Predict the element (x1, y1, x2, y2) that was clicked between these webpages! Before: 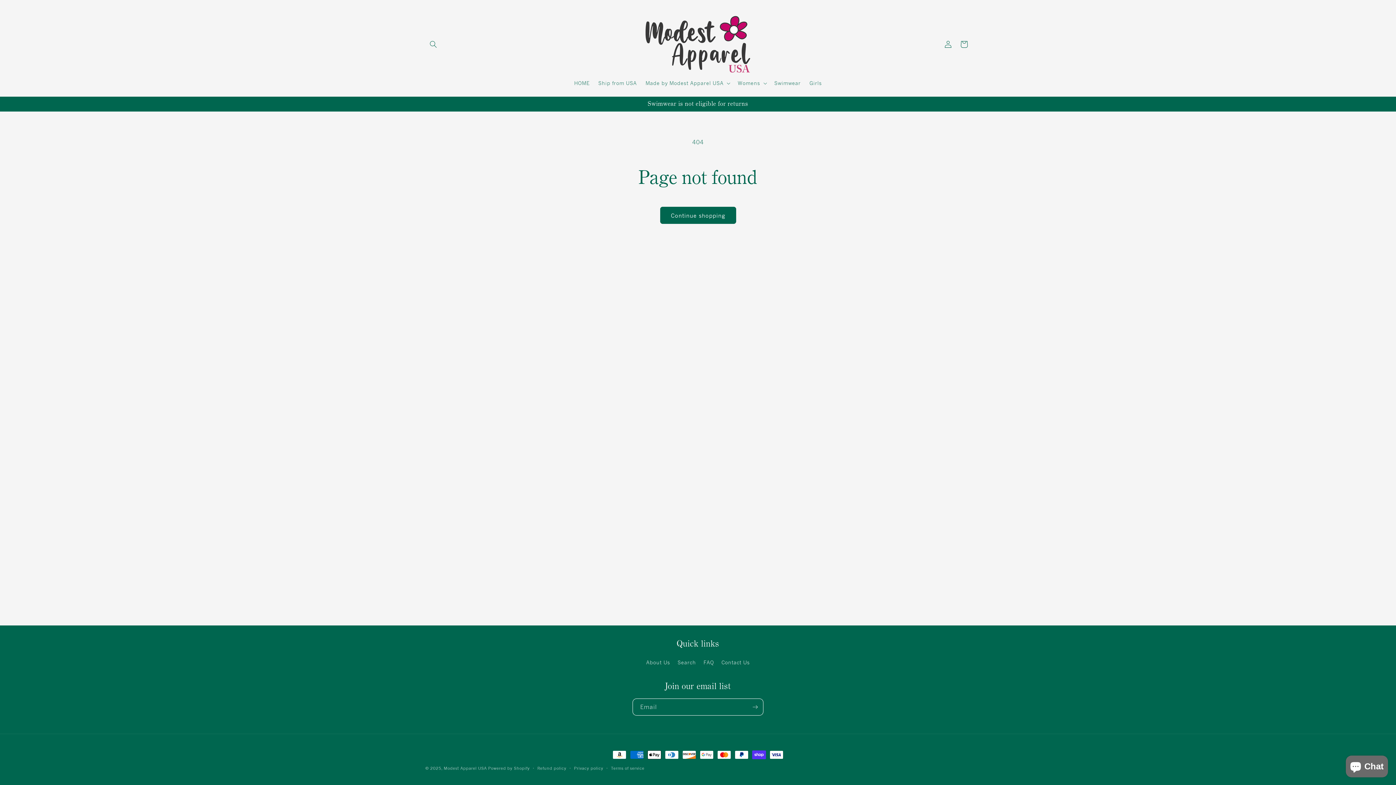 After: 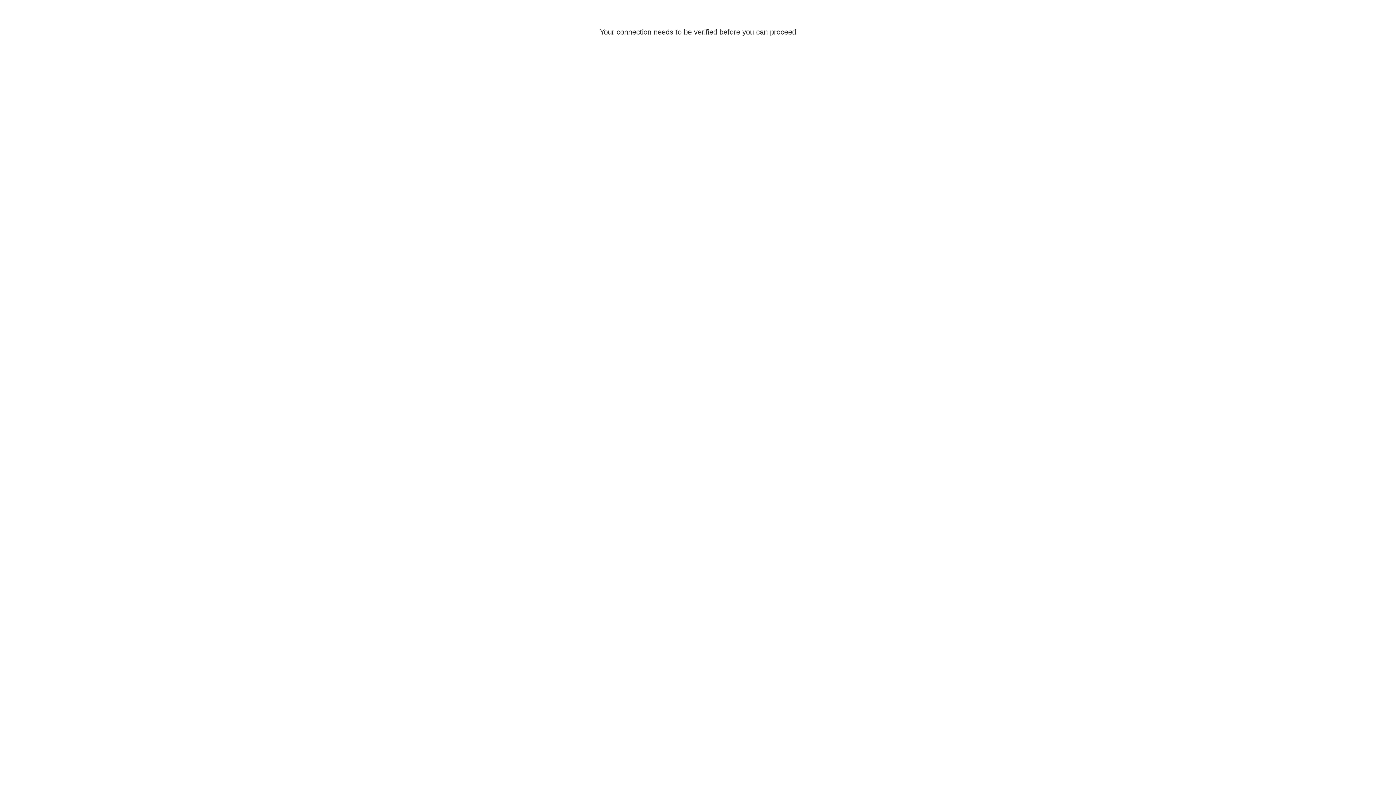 Action: bbox: (940, 36, 956, 52) label: Log in